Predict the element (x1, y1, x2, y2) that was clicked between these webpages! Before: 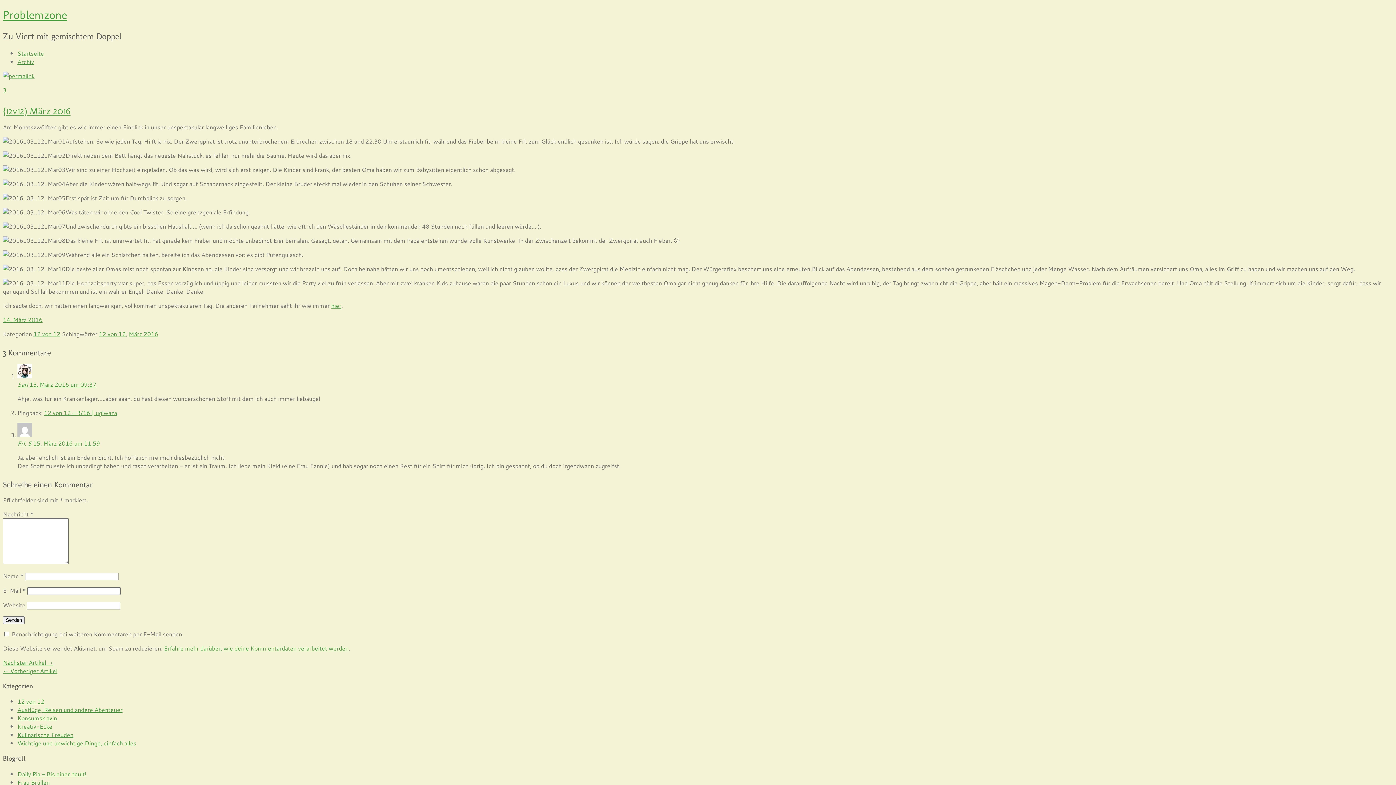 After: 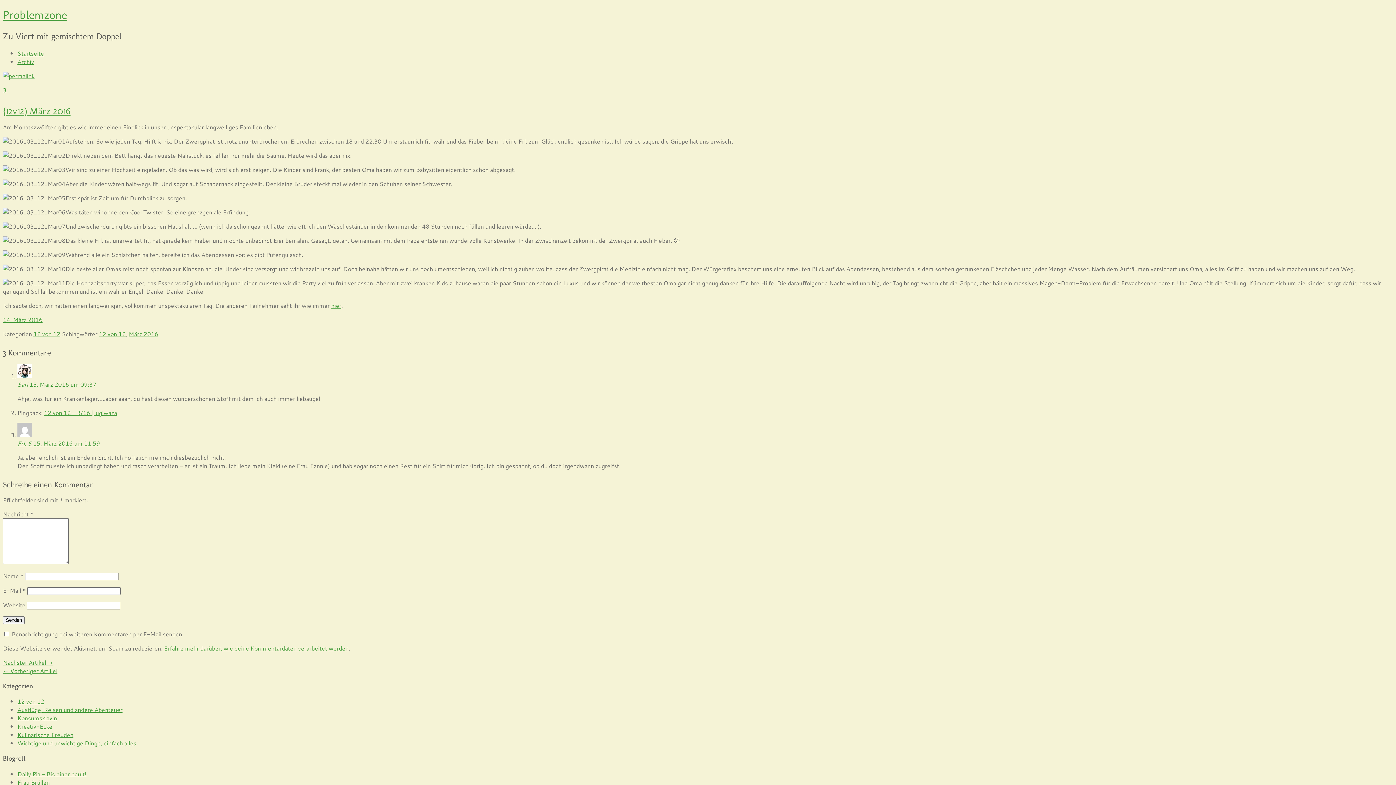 Action: bbox: (164, 644, 348, 652) label: Erfahre mehr darüber, wie deine Kommentardaten verarbeitet werden